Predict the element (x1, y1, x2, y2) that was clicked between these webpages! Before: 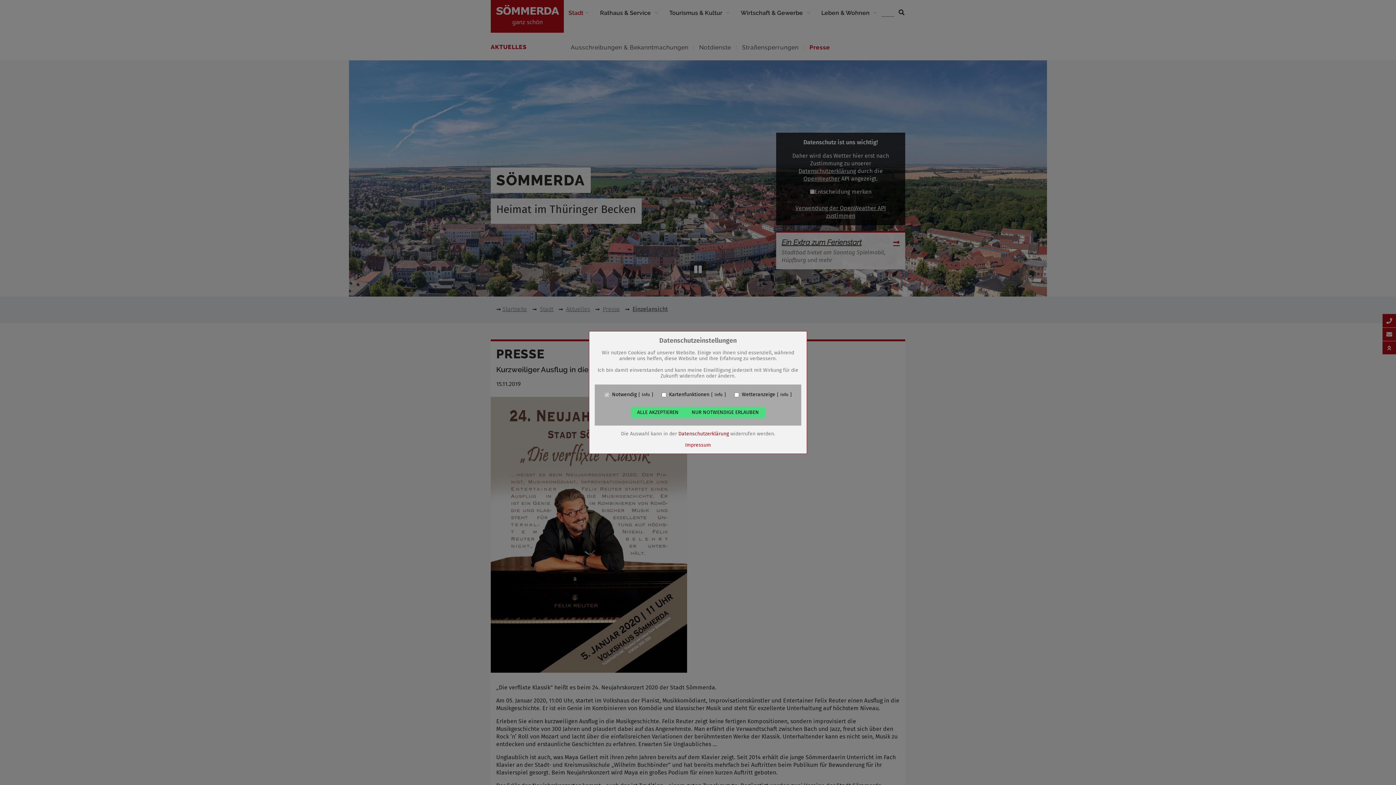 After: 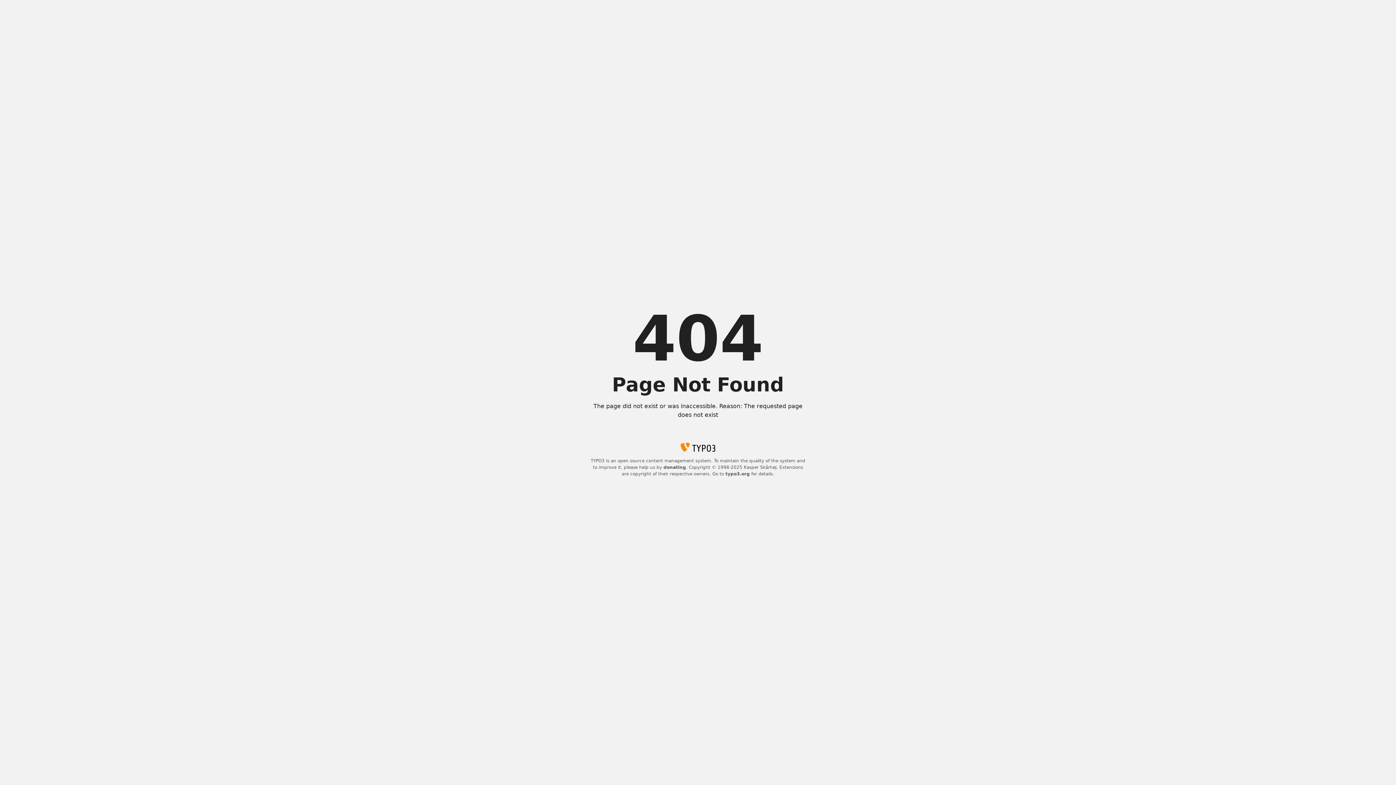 Action: bbox: (685, 442, 711, 448) label: Impressum